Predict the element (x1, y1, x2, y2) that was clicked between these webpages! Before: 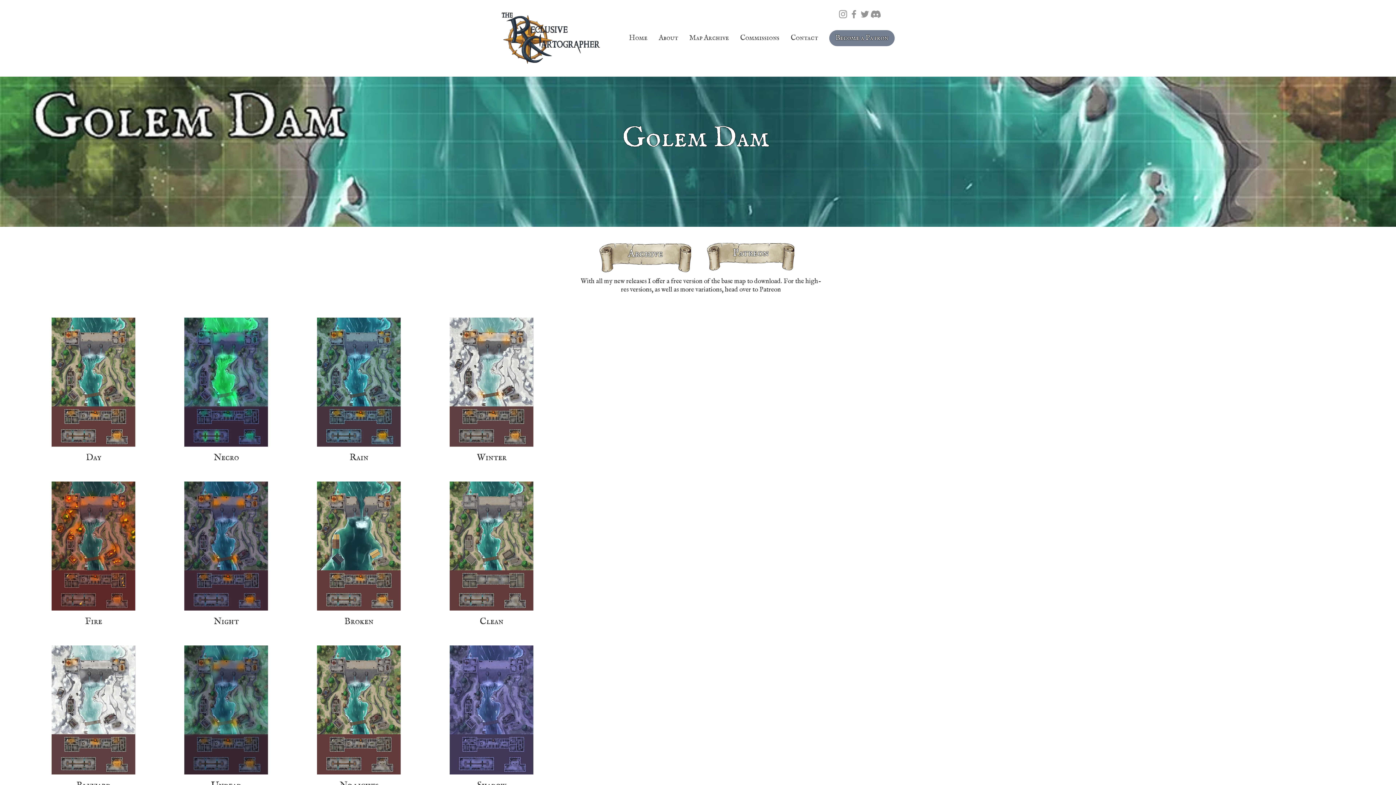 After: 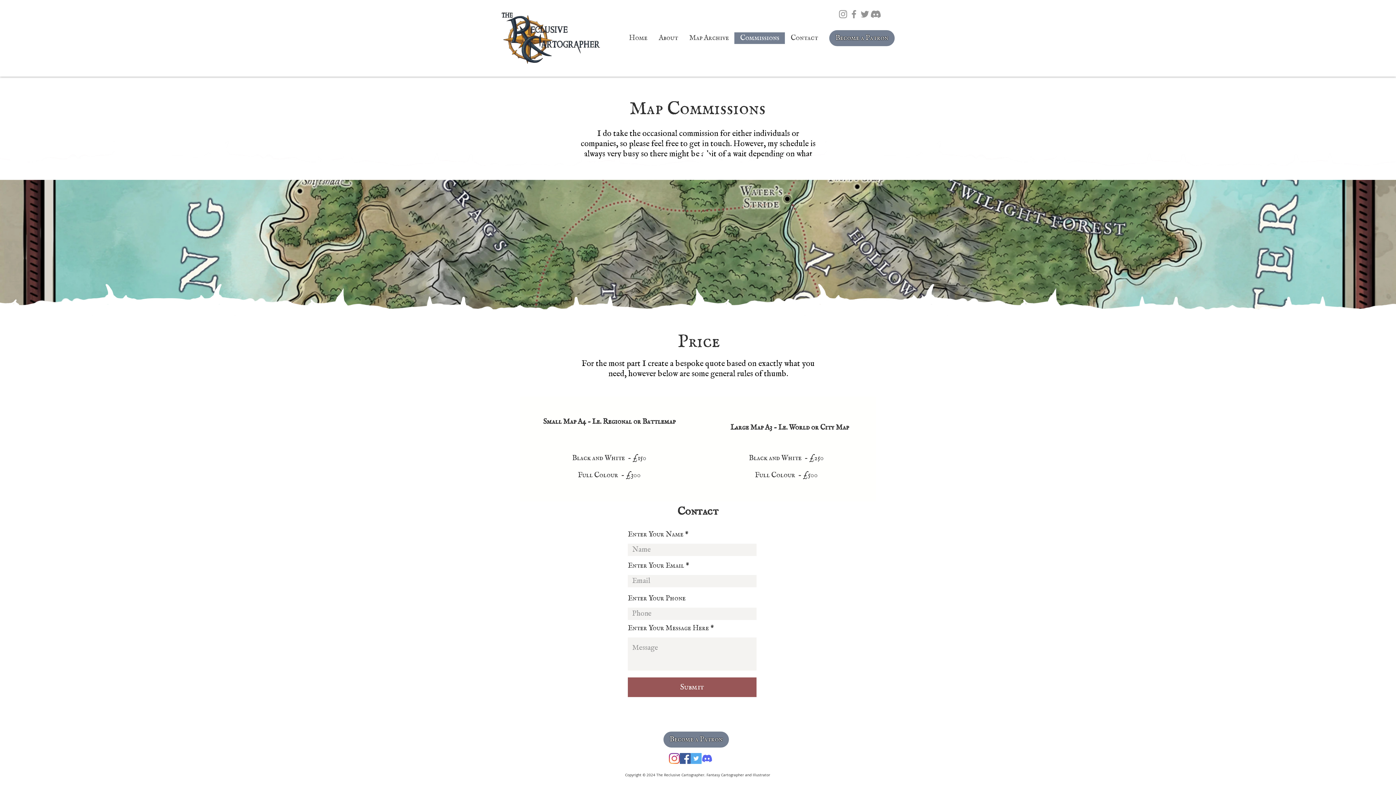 Action: bbox: (734, 32, 785, 44) label: Commissions